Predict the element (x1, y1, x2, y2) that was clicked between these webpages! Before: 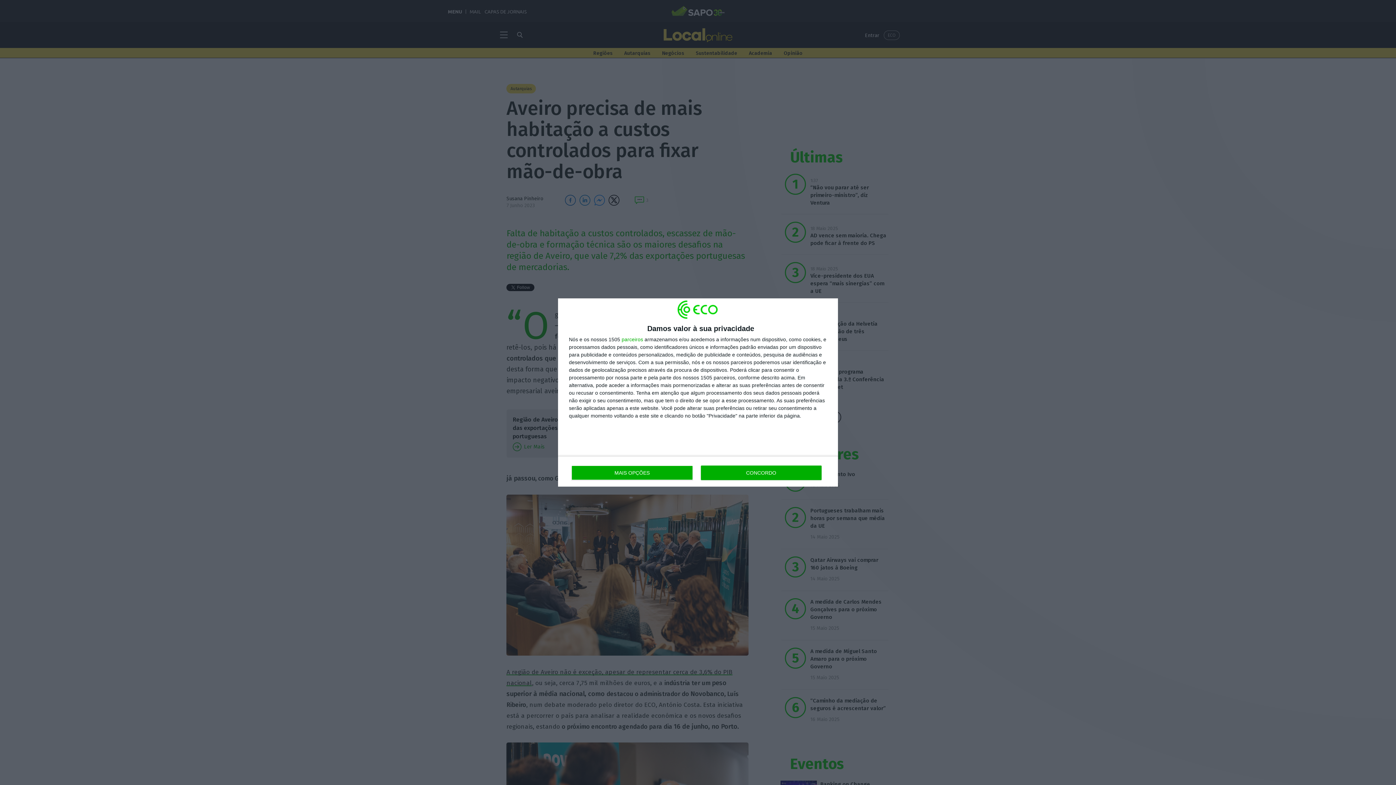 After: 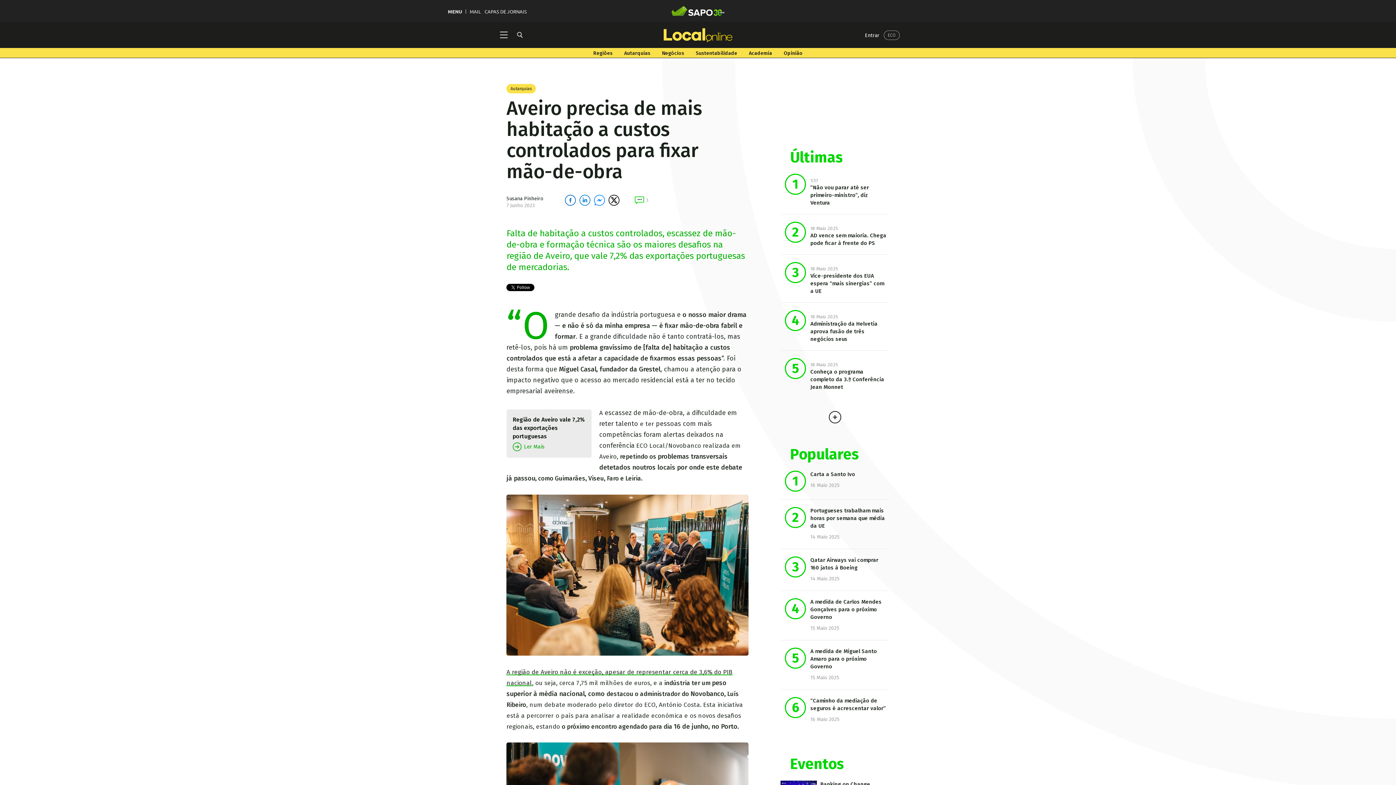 Action: bbox: (700, 465, 821, 480) label: CONCORDO